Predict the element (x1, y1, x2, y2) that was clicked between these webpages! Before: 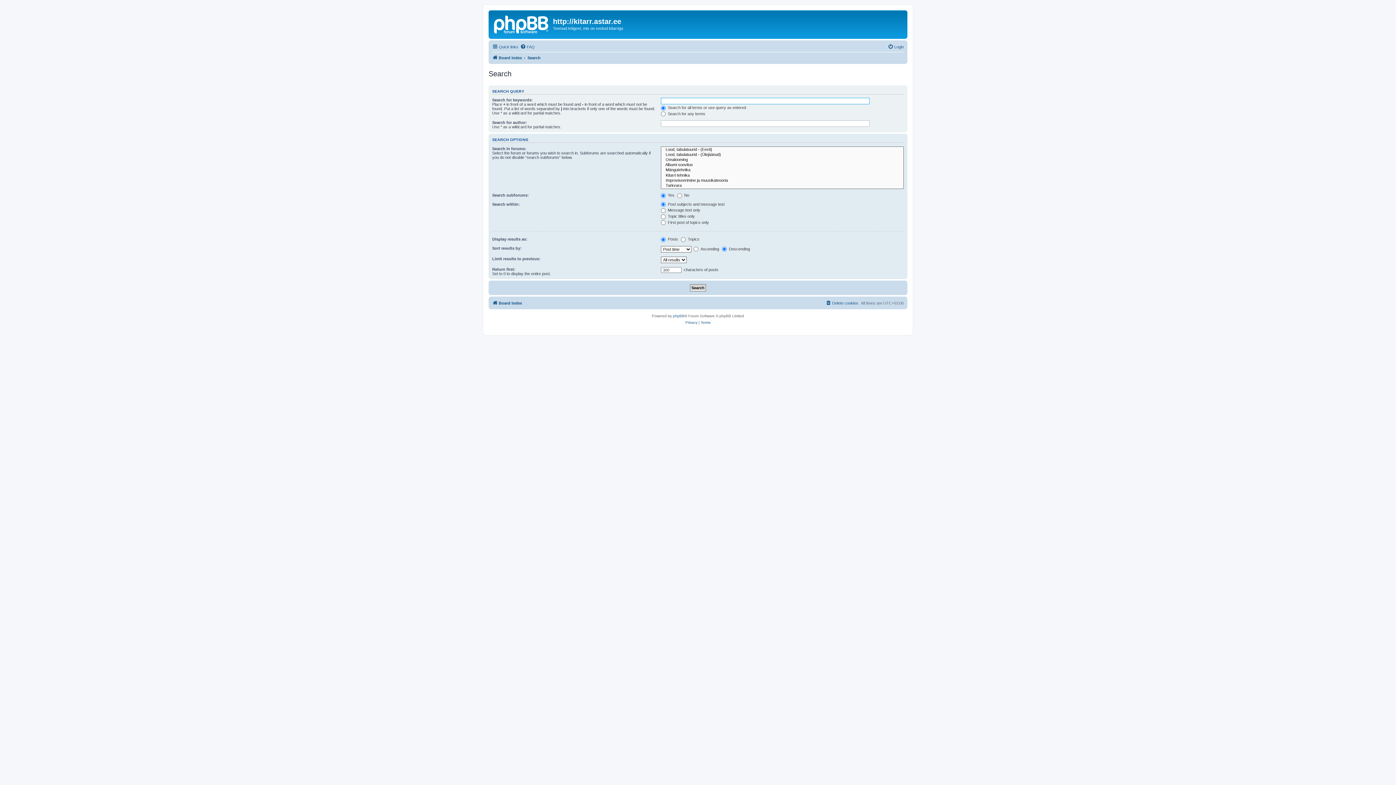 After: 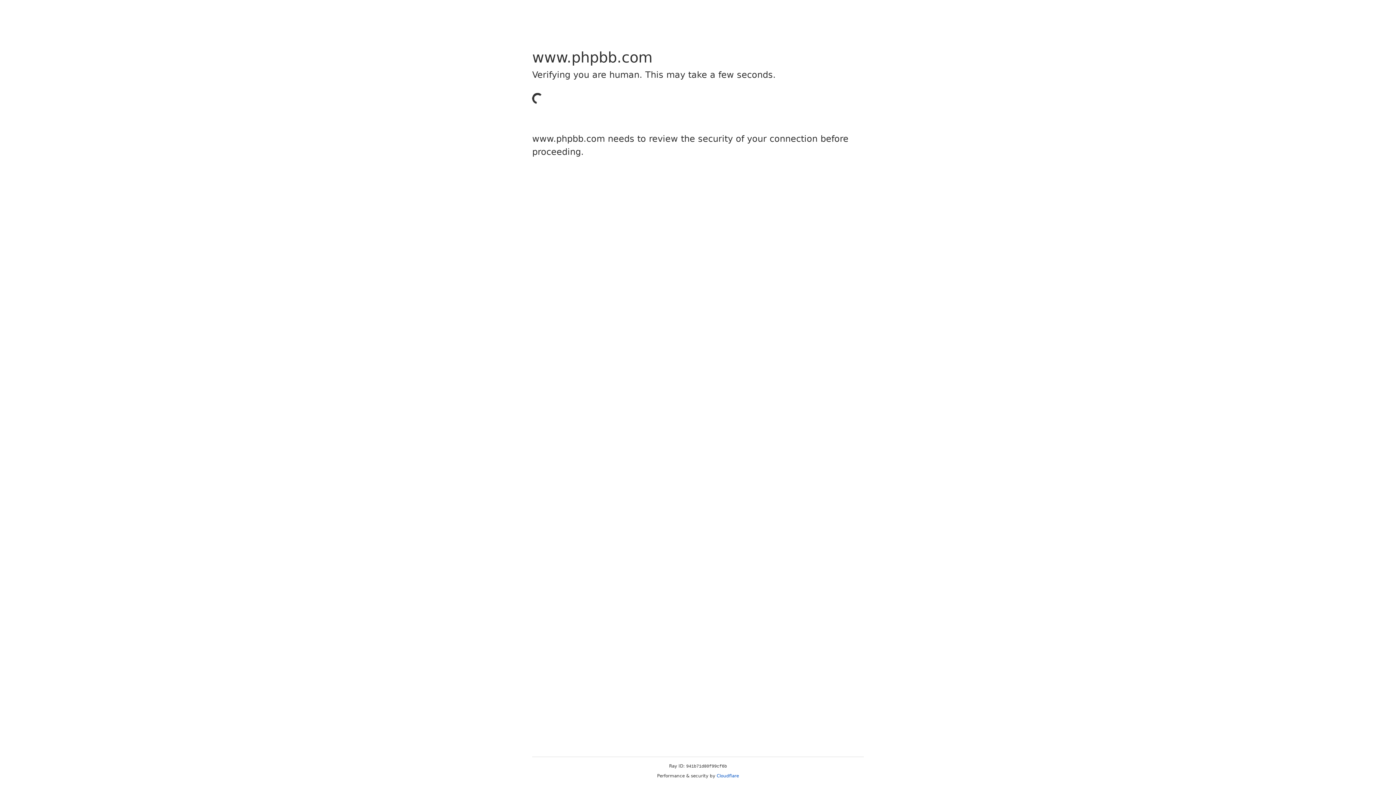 Action: bbox: (673, 313, 684, 319) label: phpBB